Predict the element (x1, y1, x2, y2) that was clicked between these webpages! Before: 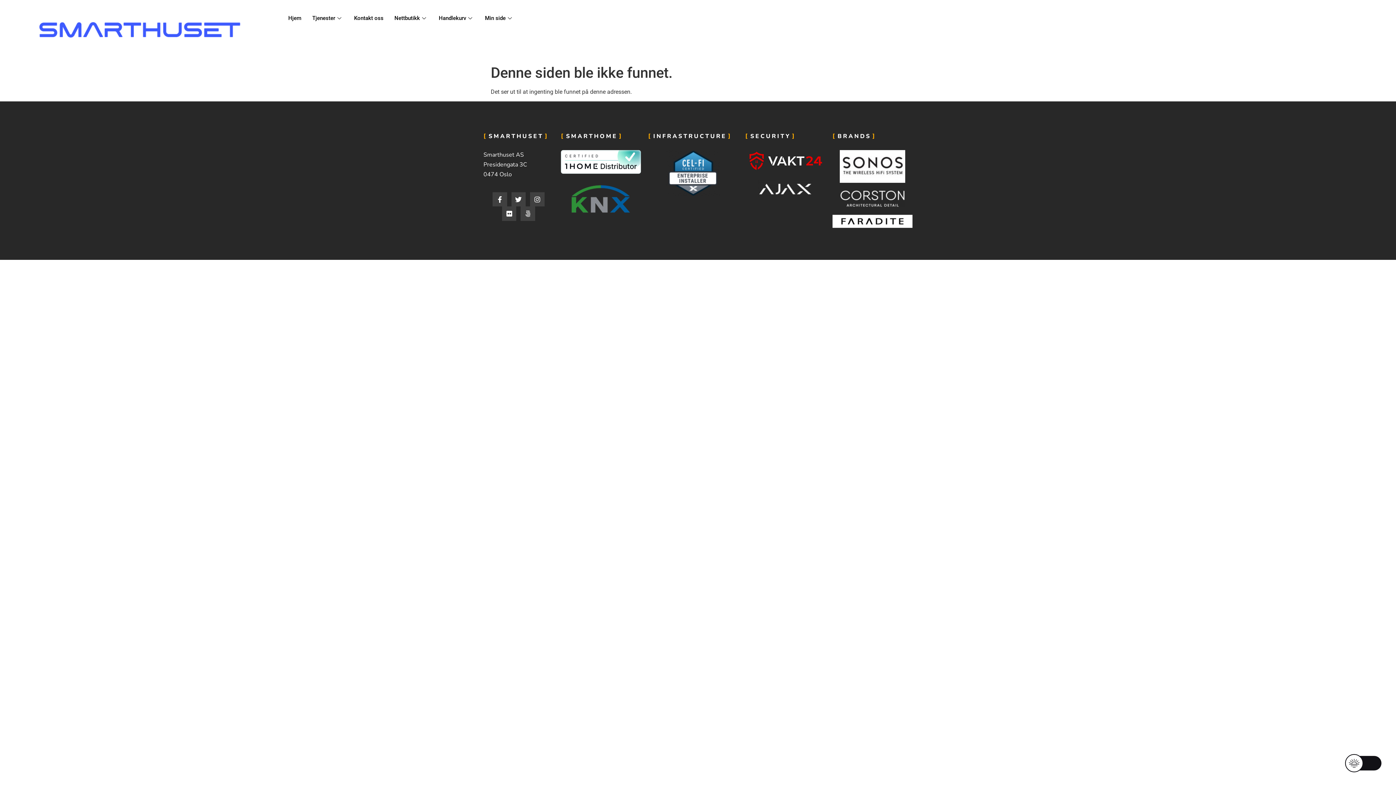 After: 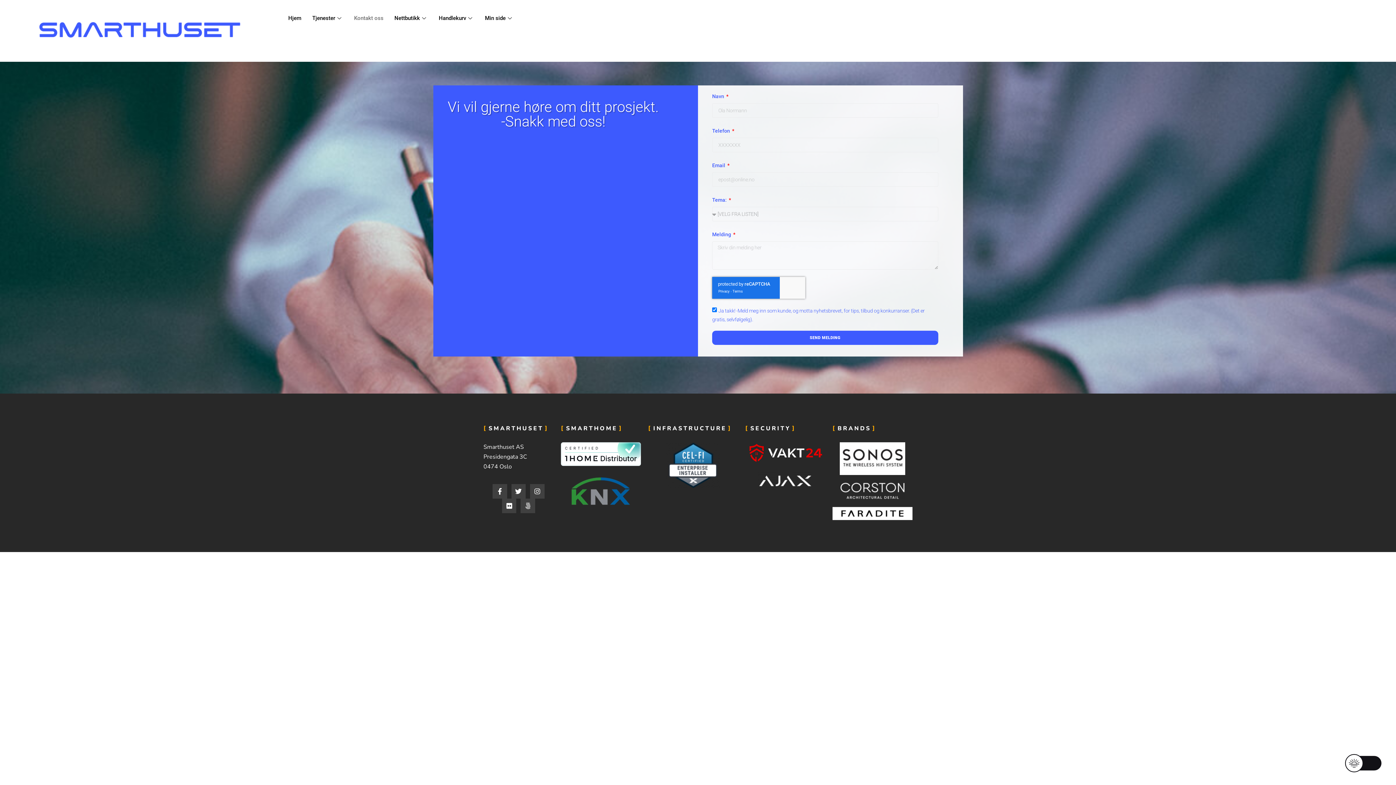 Action: label: Kontakt oss bbox: (348, 3, 389, 32)